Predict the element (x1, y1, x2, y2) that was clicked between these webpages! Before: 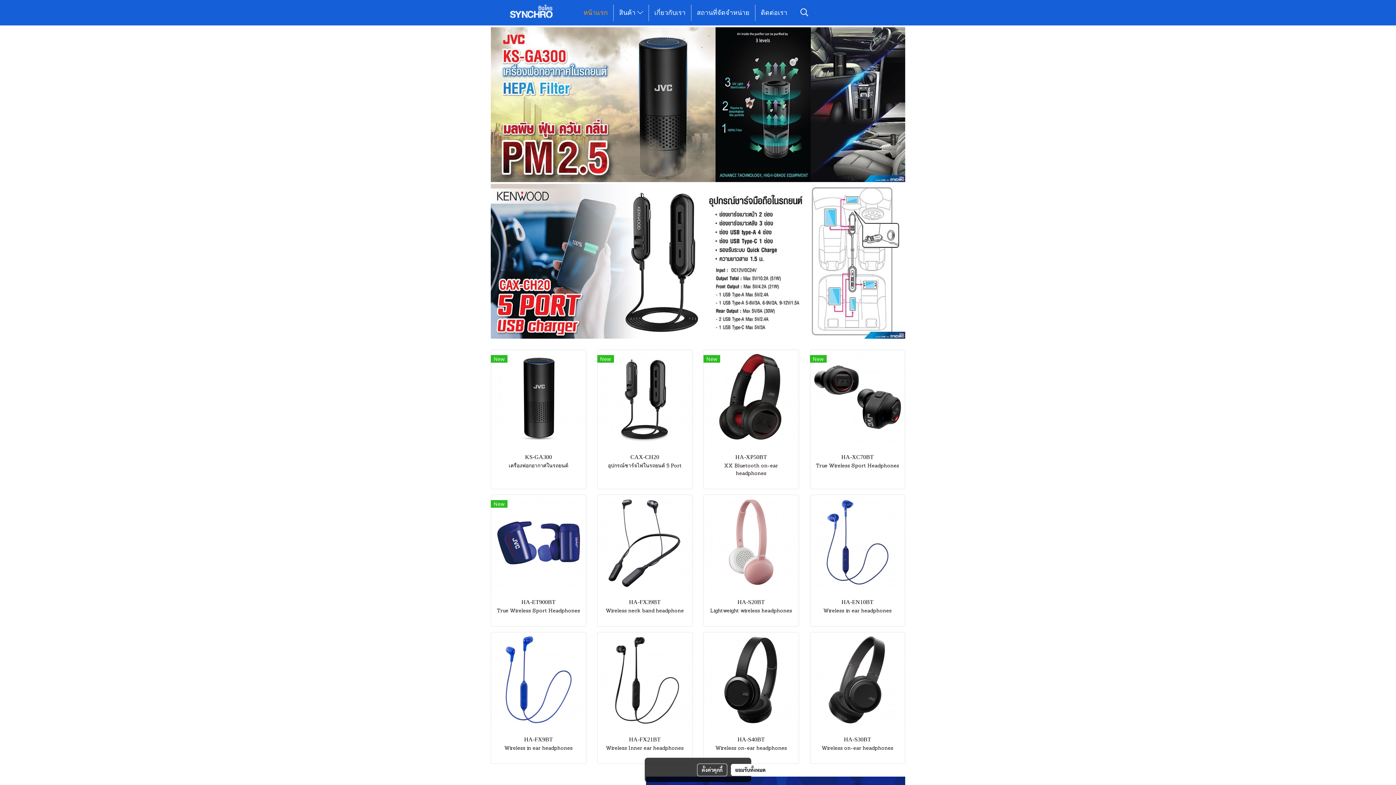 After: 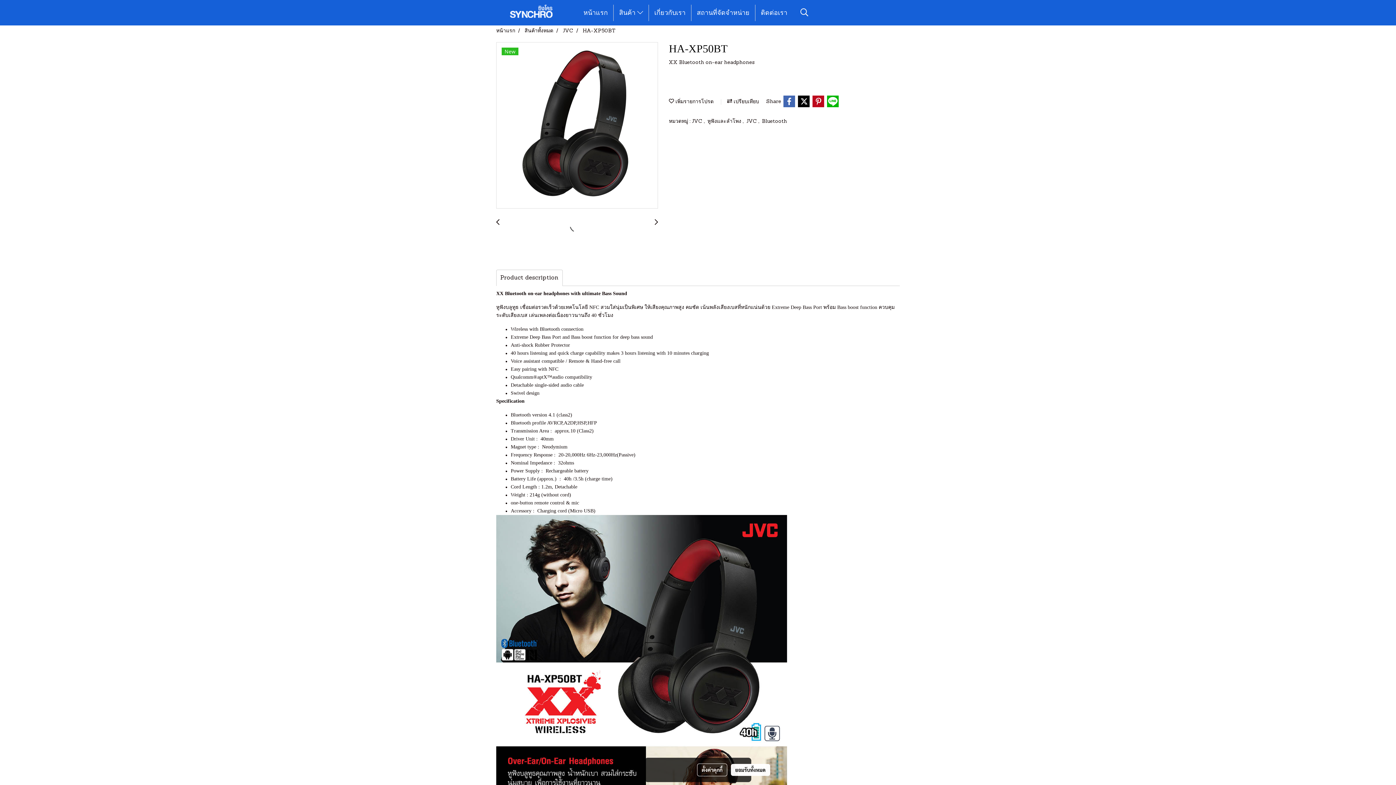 Action: label: HA-XP50BT bbox: (709, 453, 793, 460)